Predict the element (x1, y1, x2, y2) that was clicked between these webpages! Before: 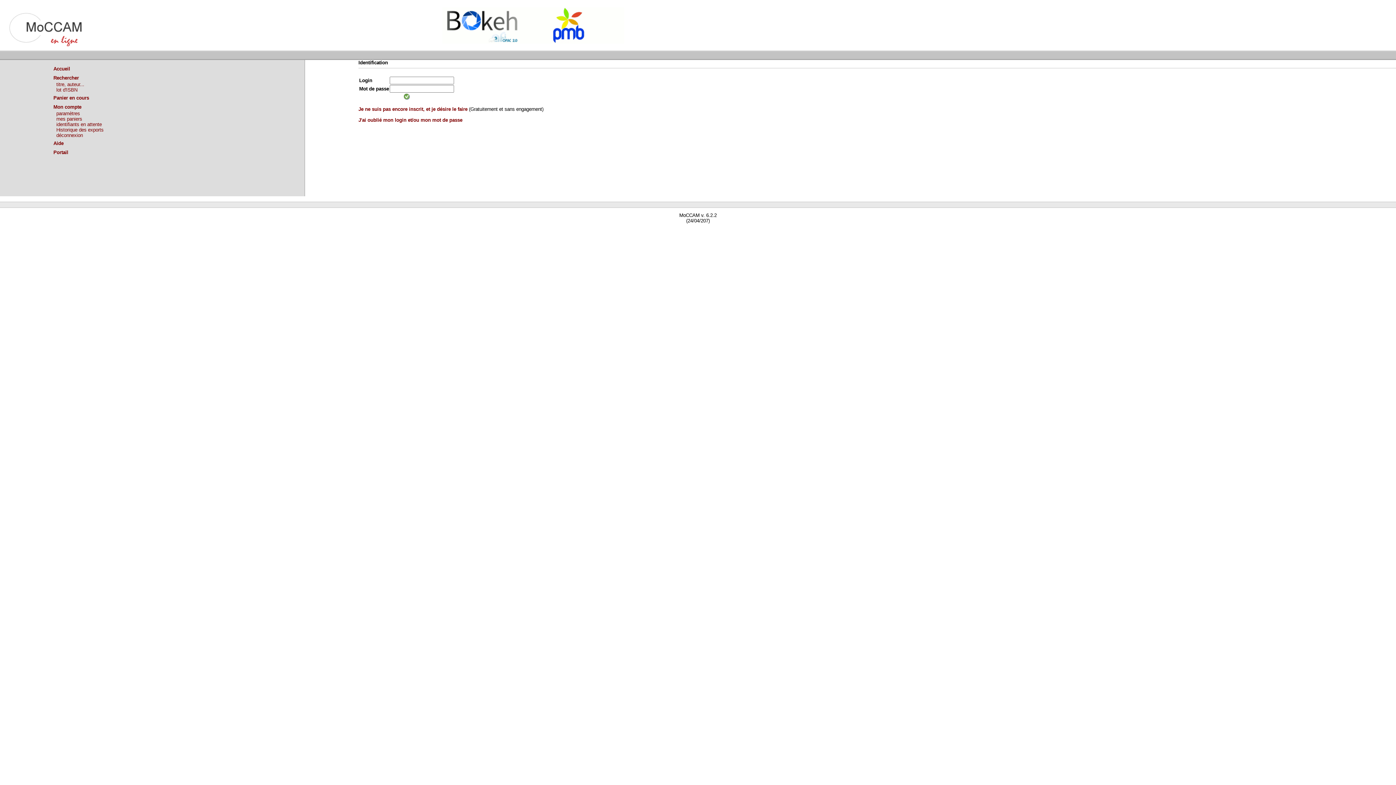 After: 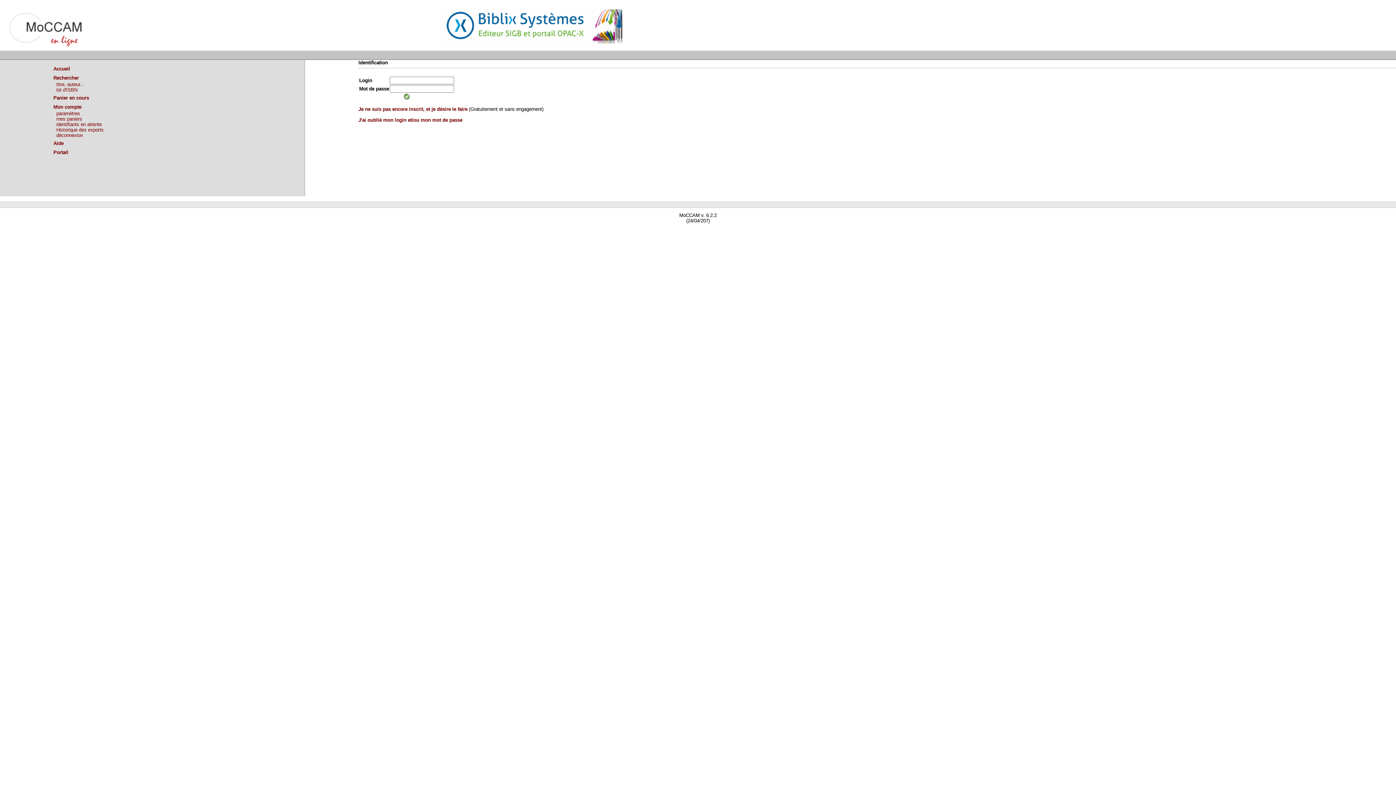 Action: label: déconnexion bbox: (56, 132, 82, 138)